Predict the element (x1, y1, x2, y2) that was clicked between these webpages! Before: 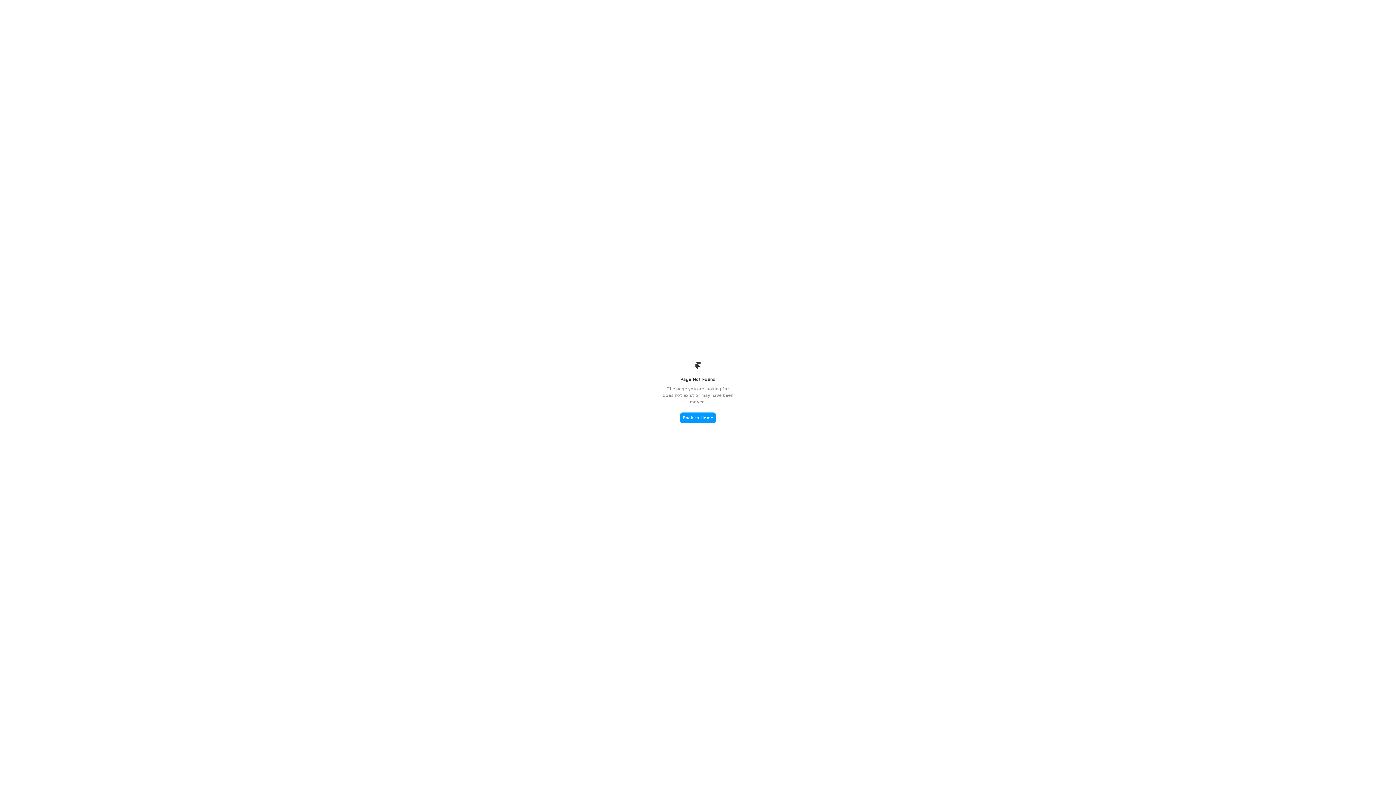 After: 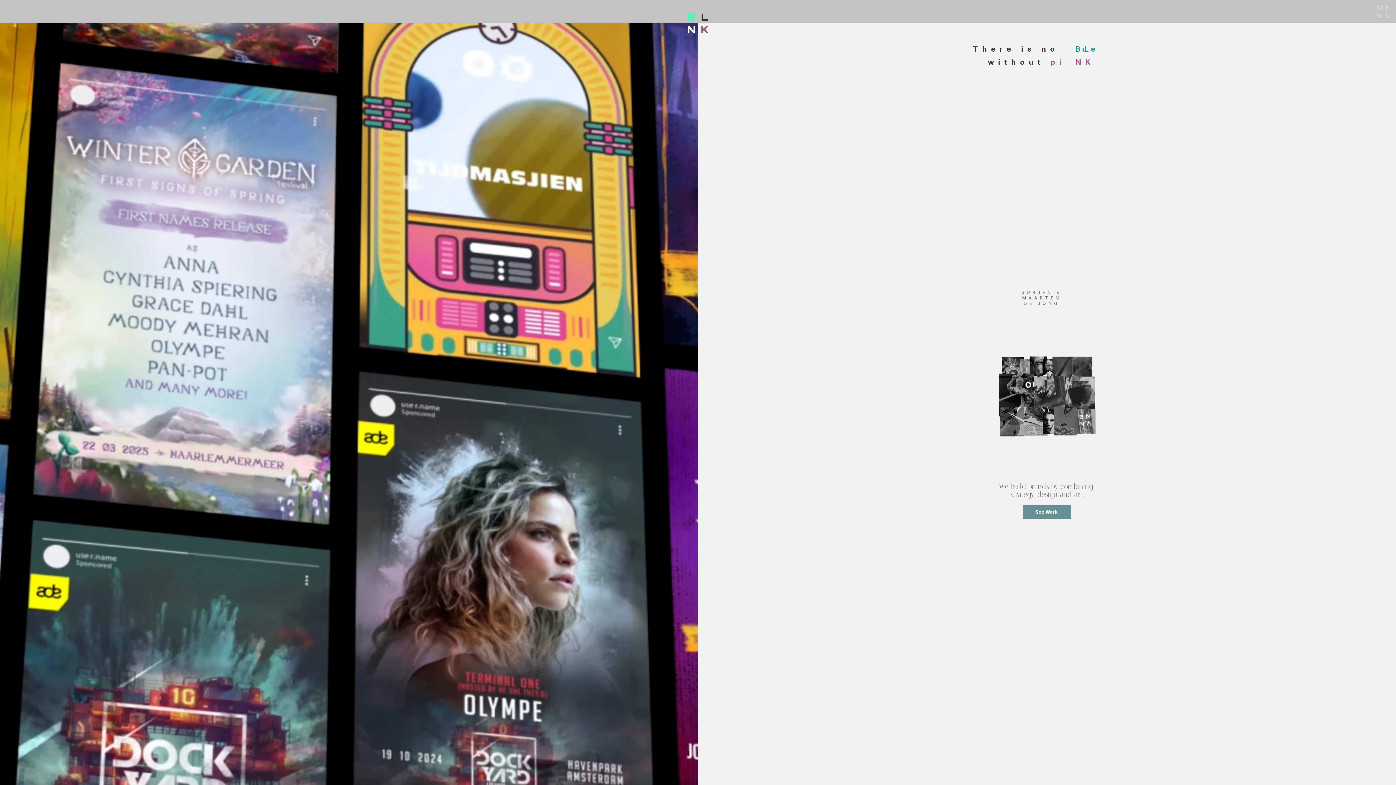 Action: bbox: (680, 412, 716, 423) label: Back to Home